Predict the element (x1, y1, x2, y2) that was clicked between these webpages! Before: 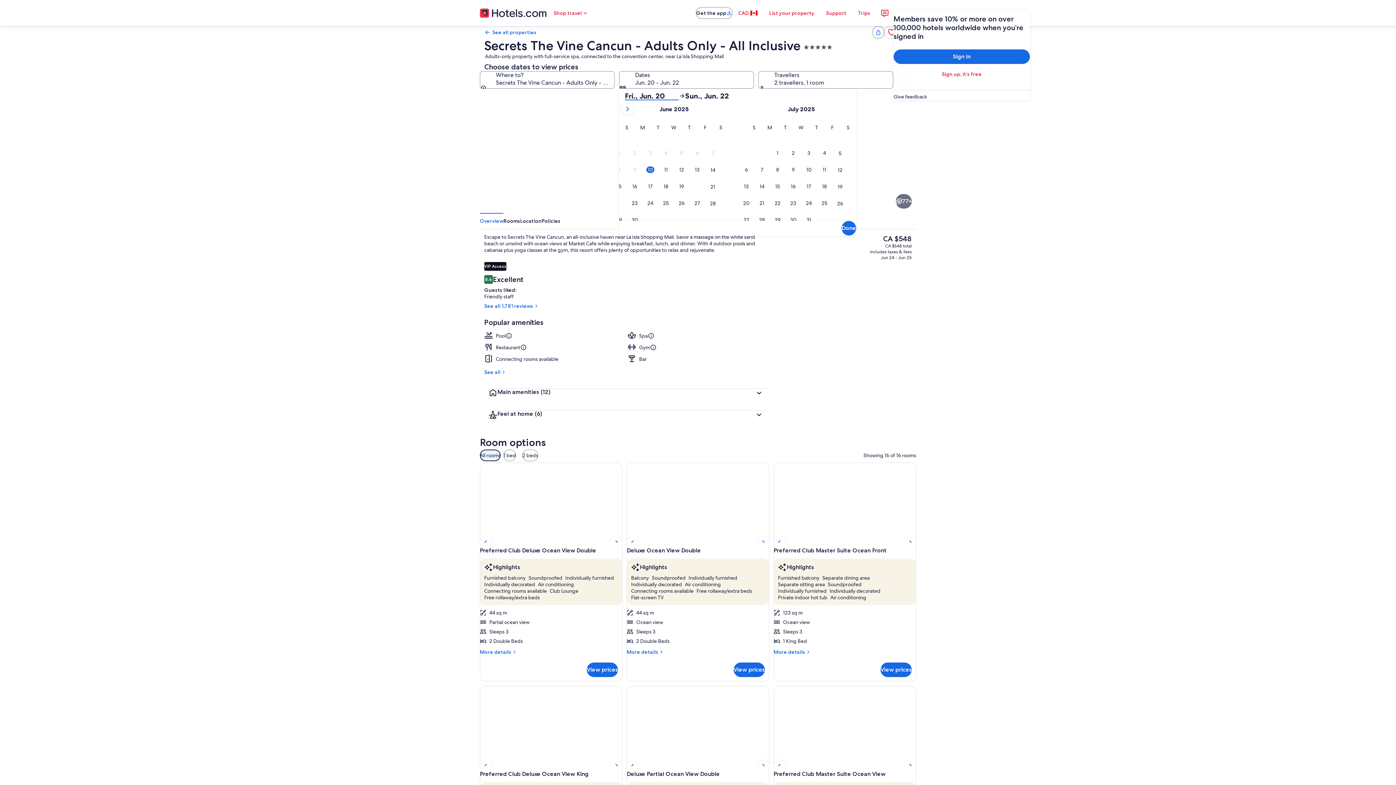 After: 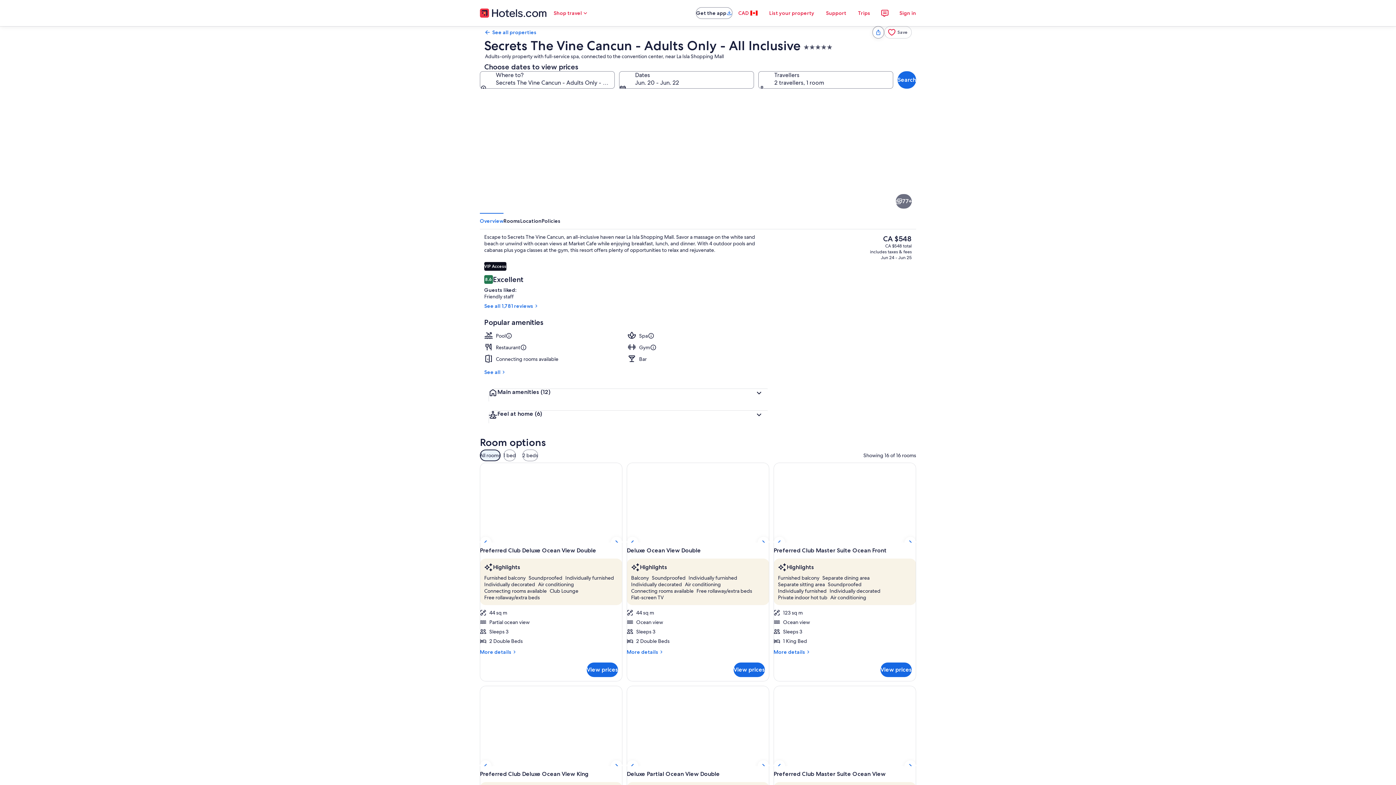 Action: bbox: (698, 213, 807, 274) label: Beach/ocean view